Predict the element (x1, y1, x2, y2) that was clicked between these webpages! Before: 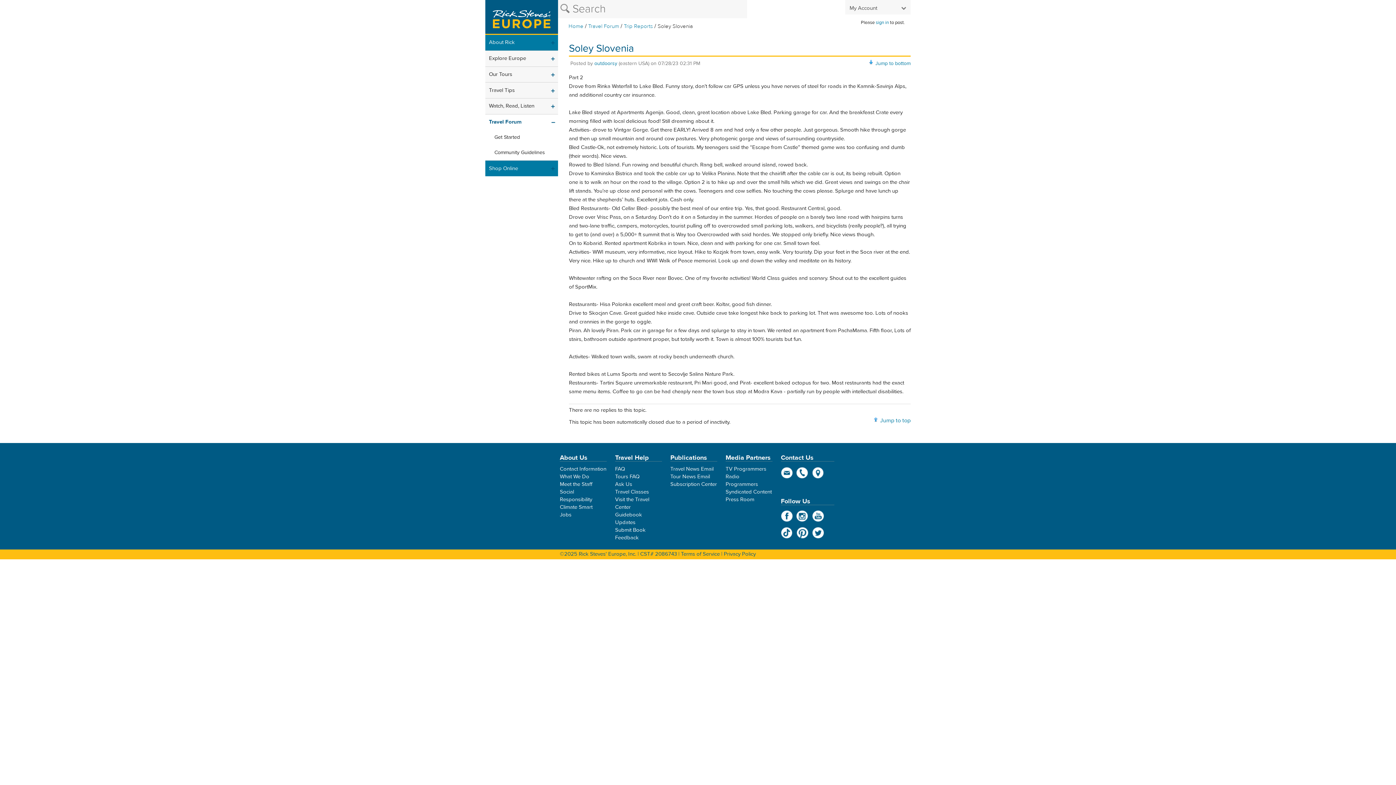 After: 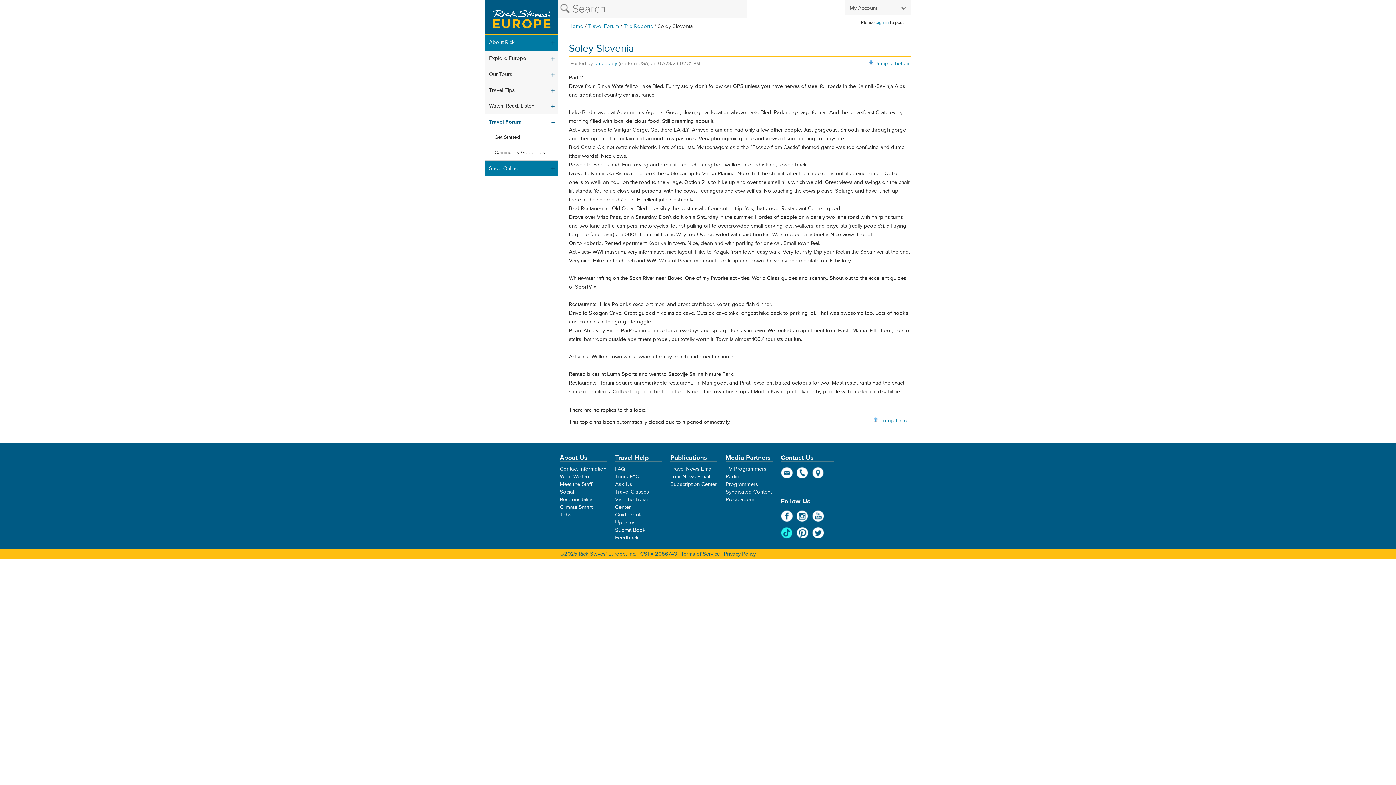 Action: label: TikTok bbox: (781, 527, 793, 539)